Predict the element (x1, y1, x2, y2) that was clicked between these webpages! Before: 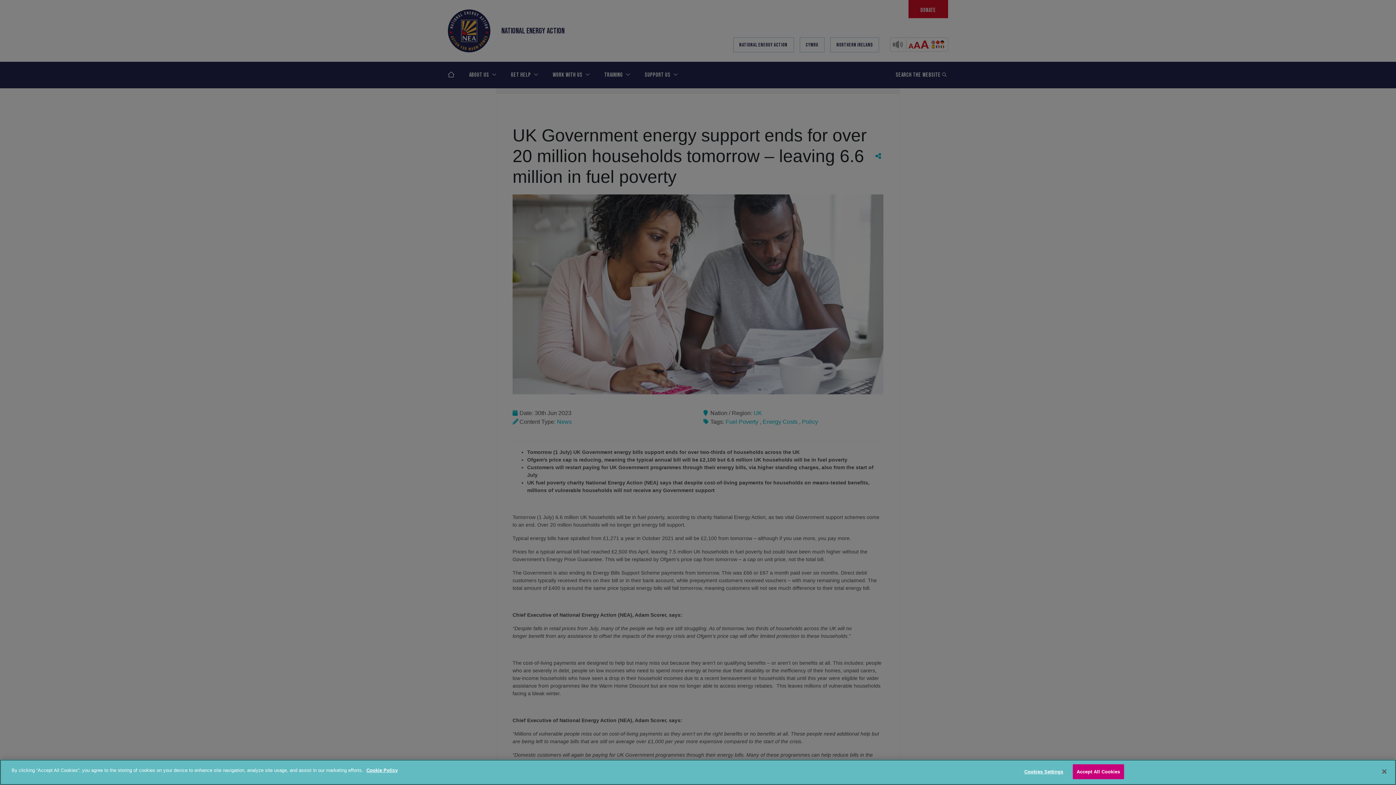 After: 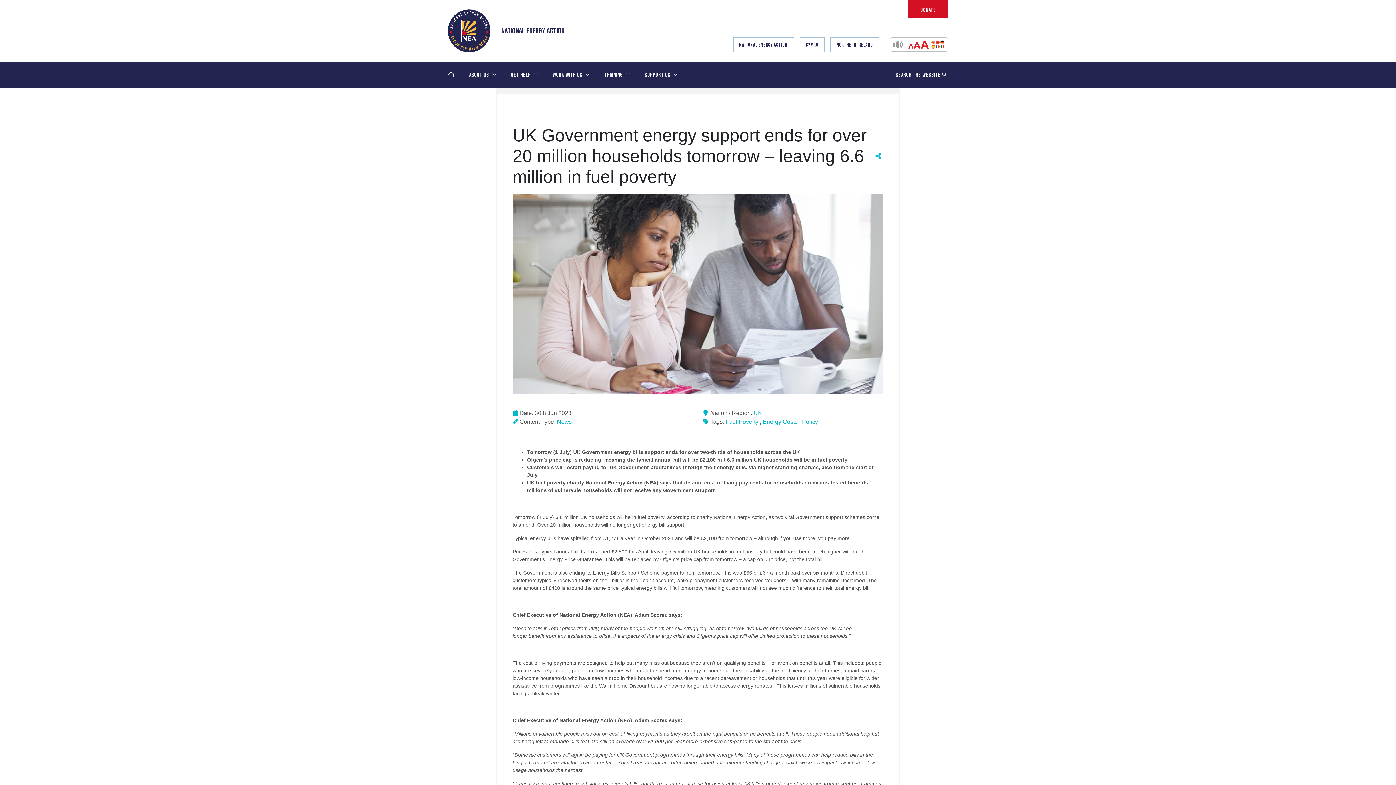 Action: bbox: (1376, 764, 1392, 780) label: Close